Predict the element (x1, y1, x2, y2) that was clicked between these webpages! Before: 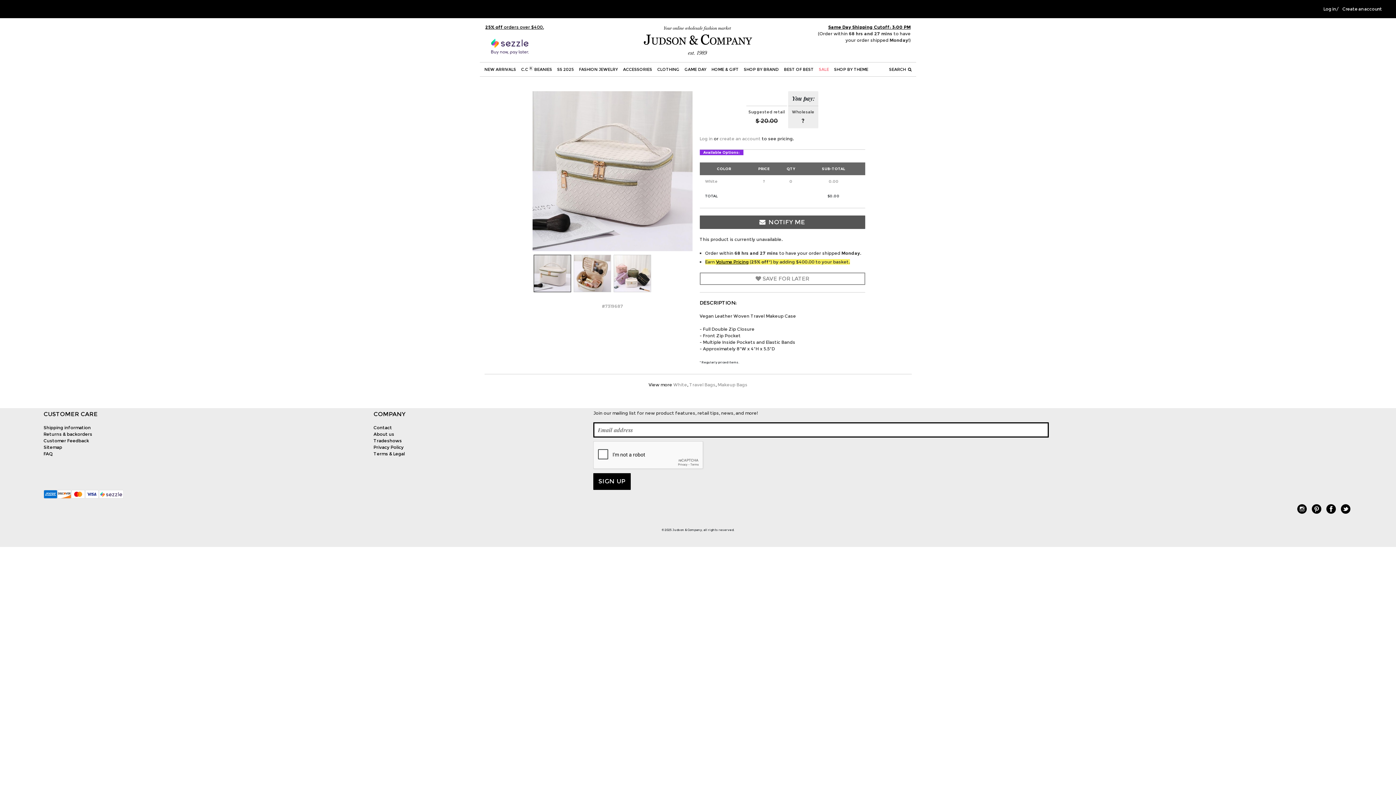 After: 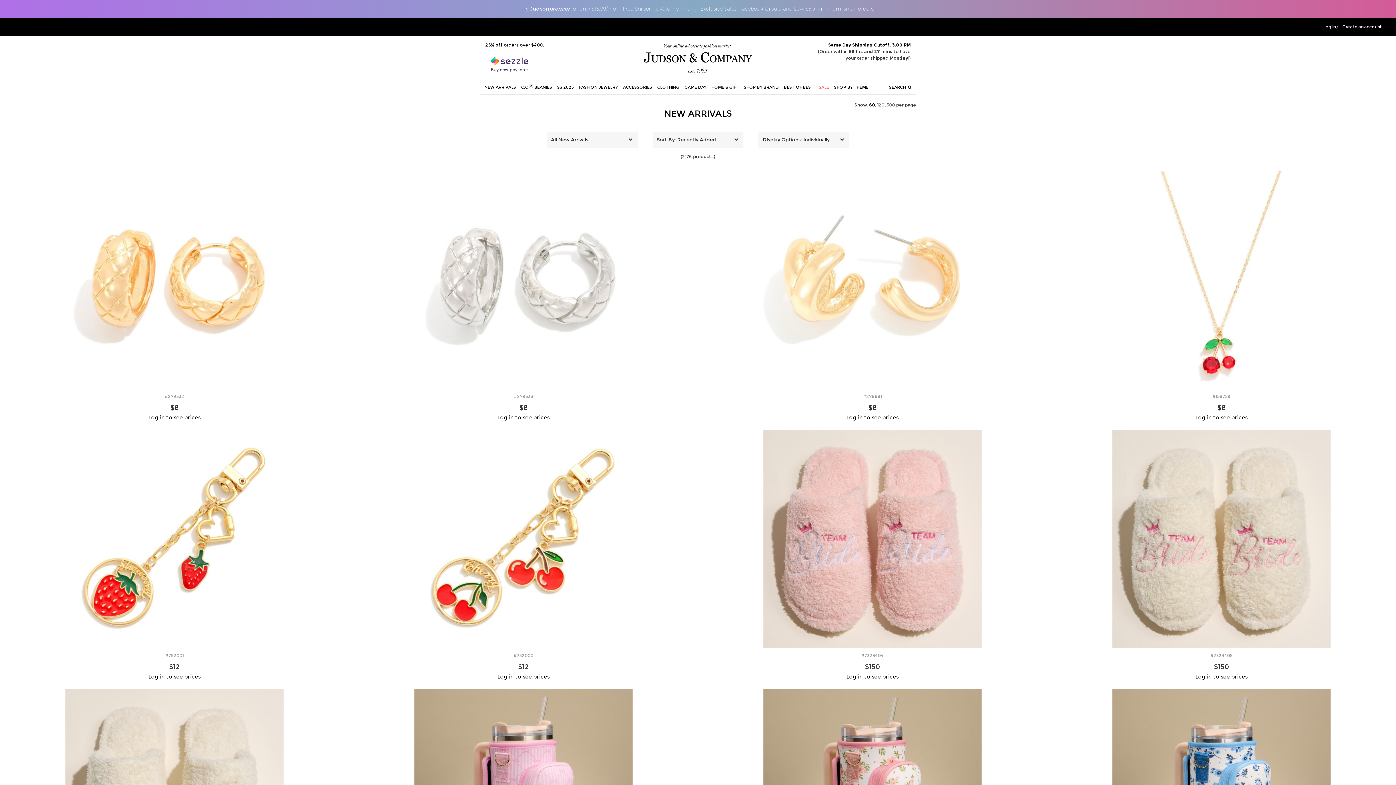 Action: bbox: (484, 62, 516, 76) label: NEW ARRIVALS